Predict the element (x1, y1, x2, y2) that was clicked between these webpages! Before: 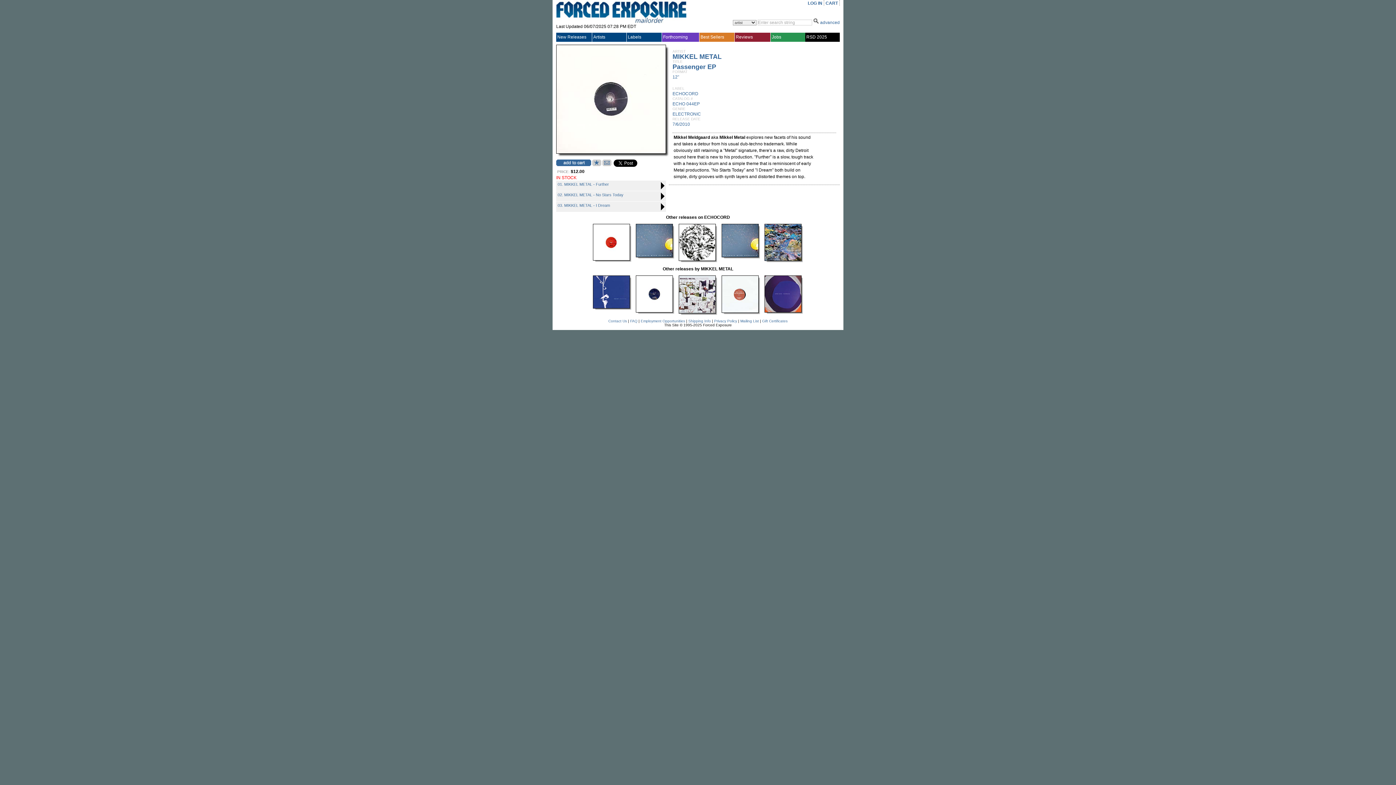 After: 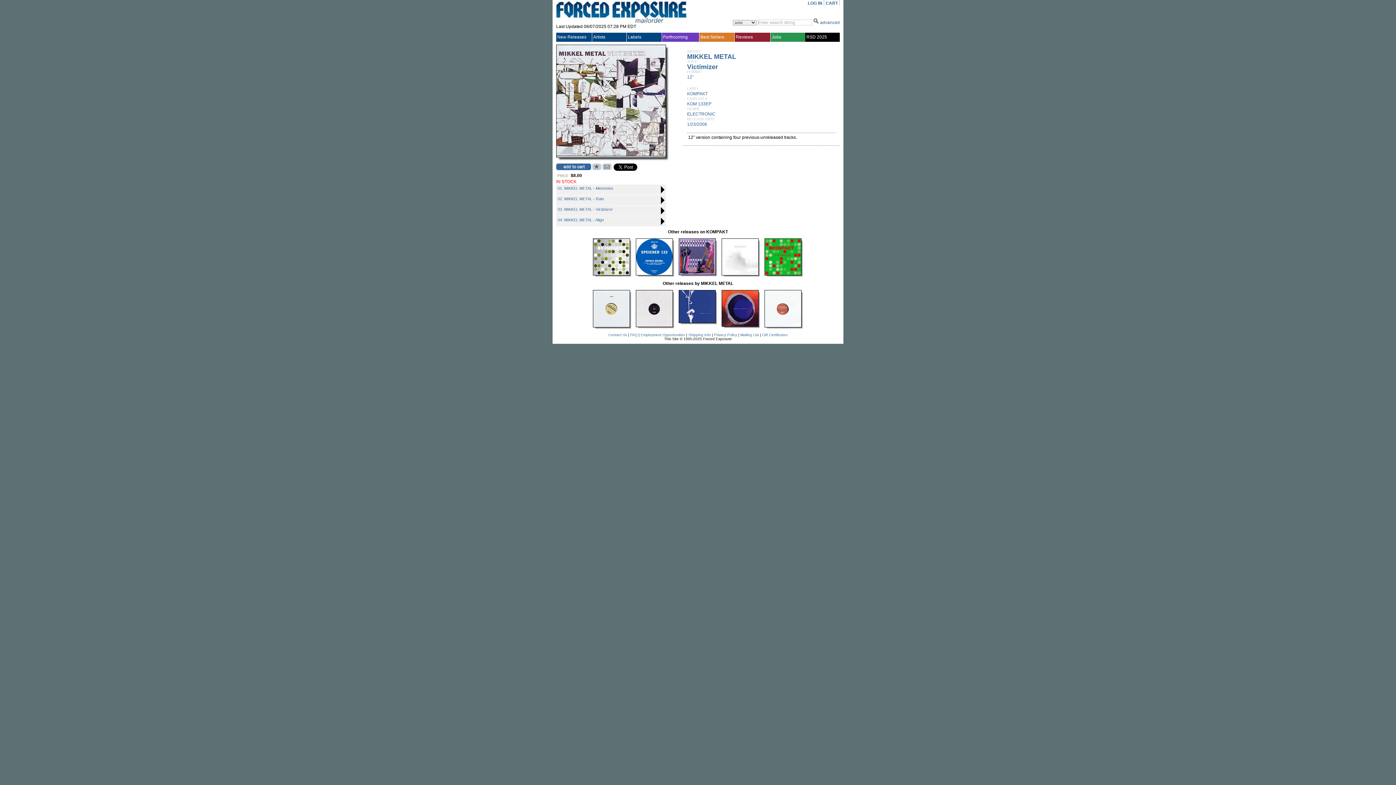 Action: bbox: (678, 309, 716, 315)